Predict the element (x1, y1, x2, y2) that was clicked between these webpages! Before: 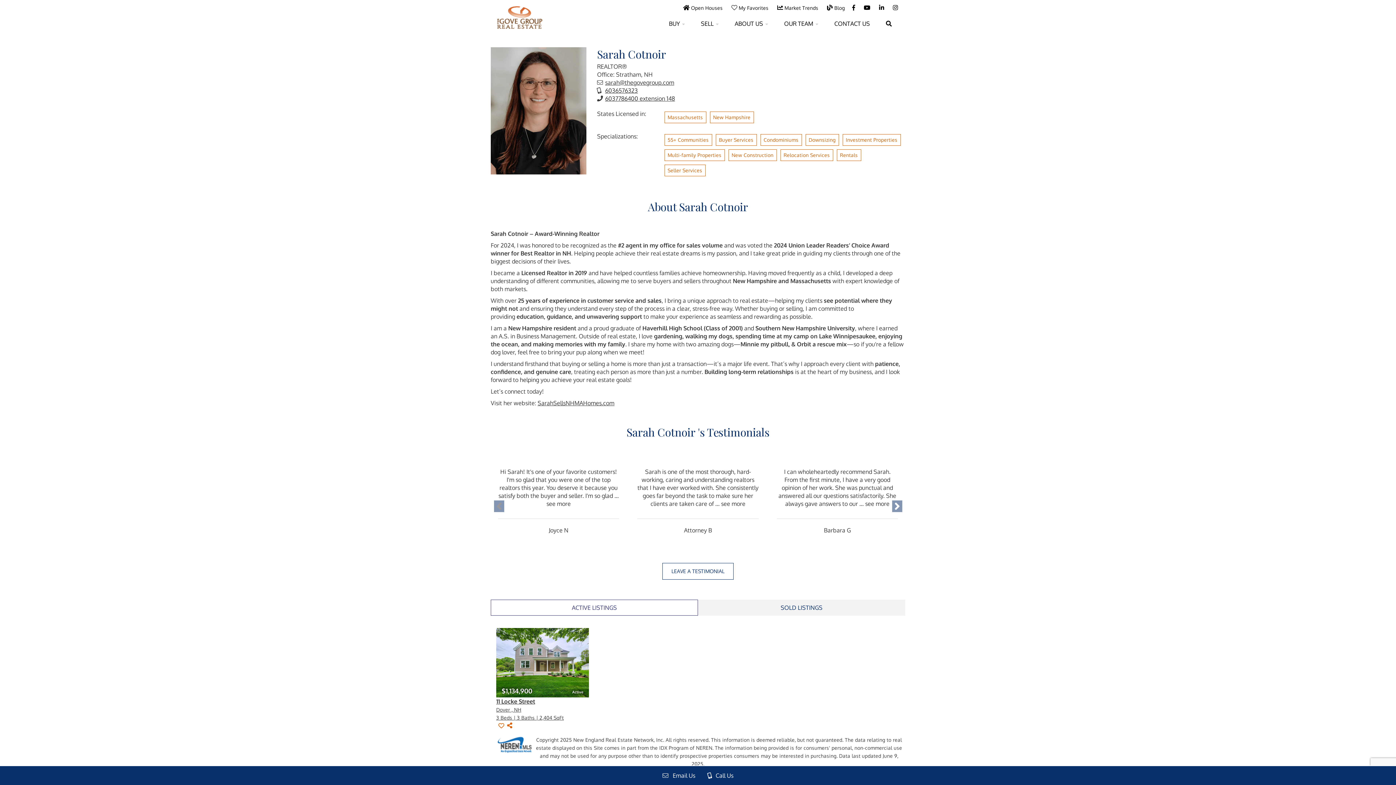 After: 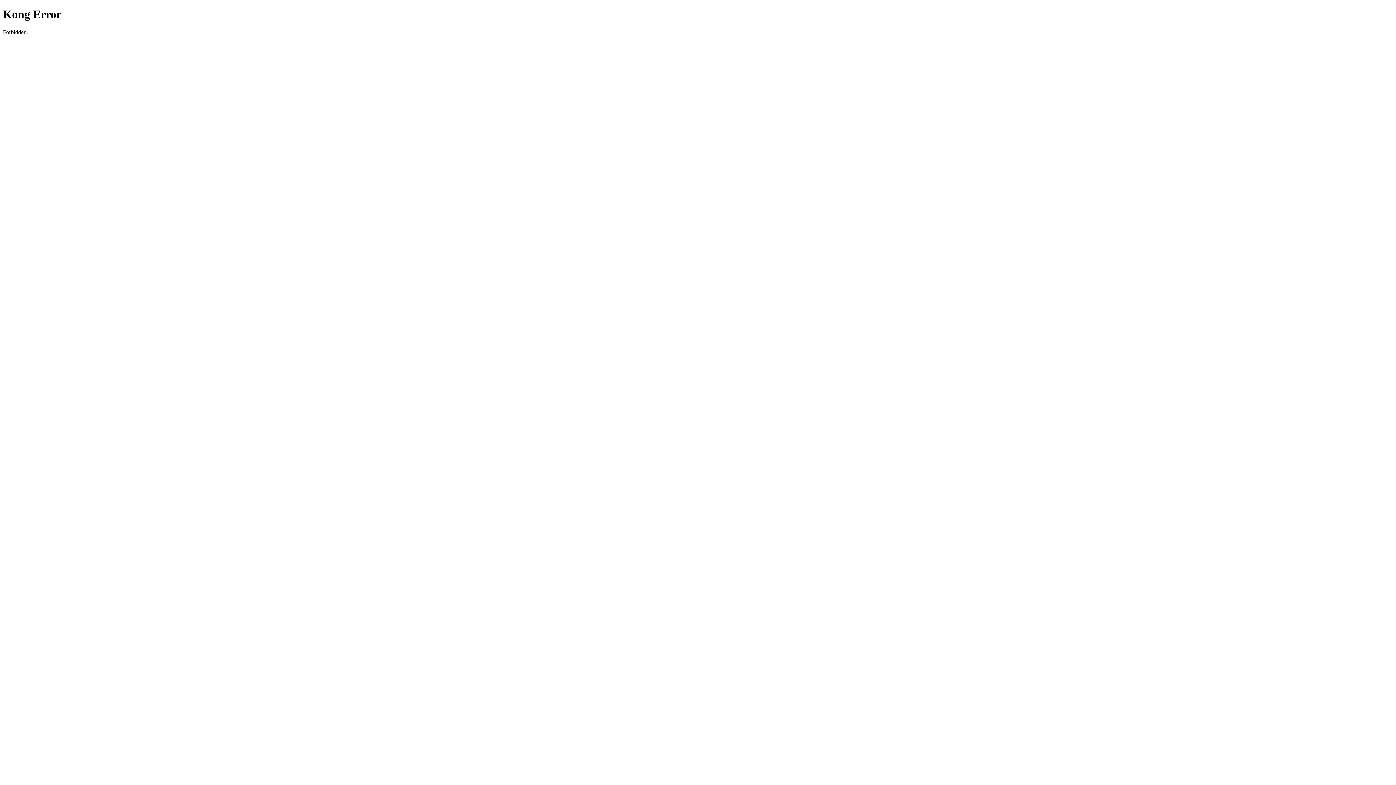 Action: bbox: (496, 714, 564, 721) label: View 11 Locke Street Page